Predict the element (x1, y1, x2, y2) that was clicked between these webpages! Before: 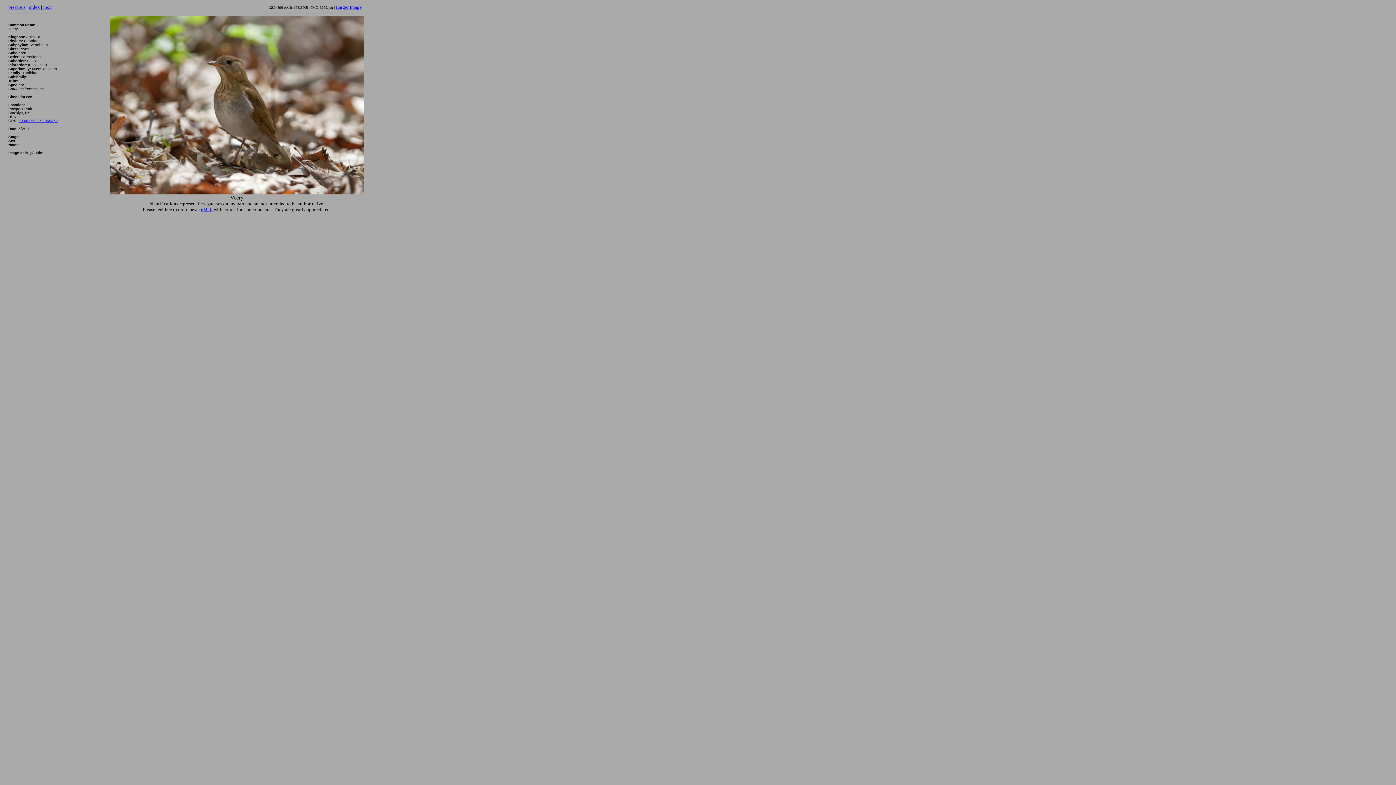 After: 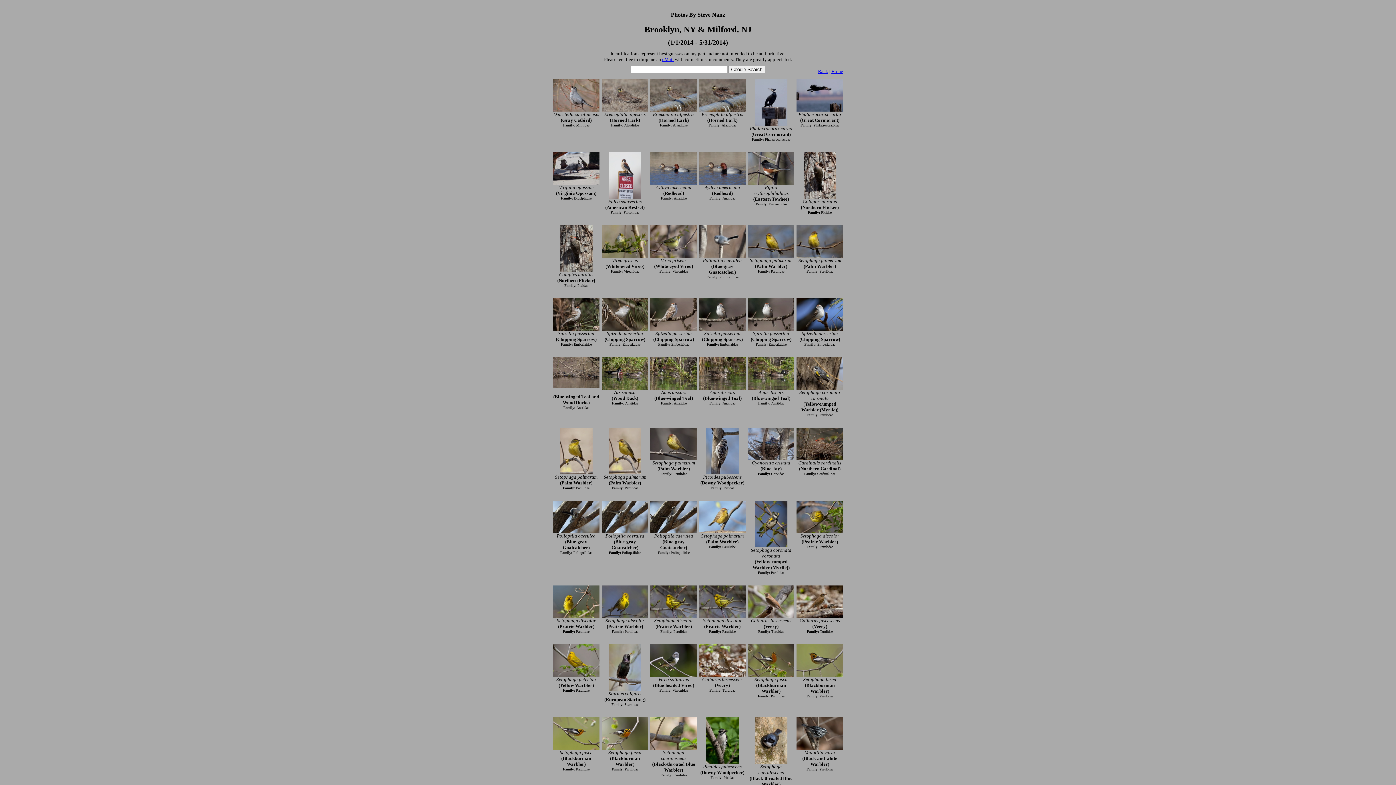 Action: bbox: (28, 4, 40, 9) label: index